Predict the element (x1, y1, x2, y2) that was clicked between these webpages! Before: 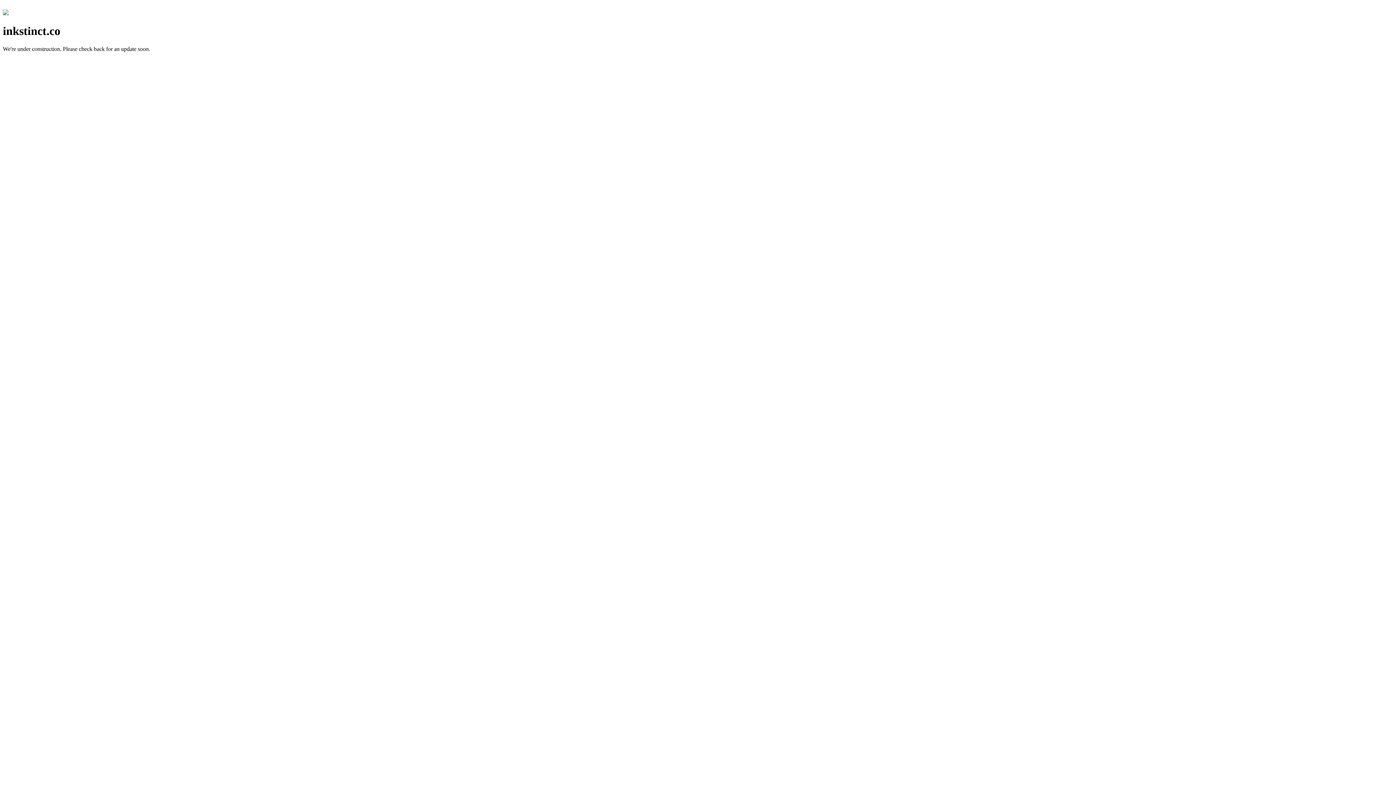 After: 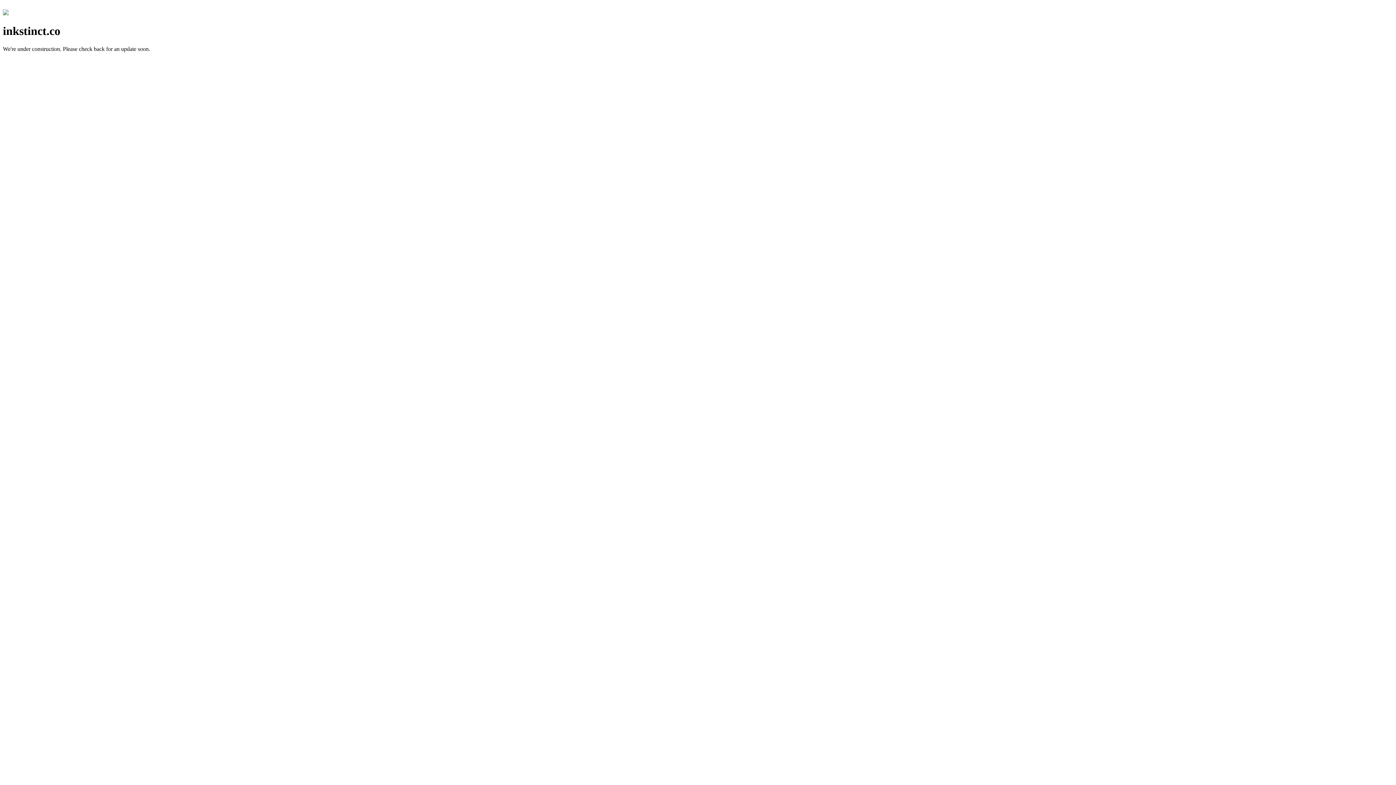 Action: bbox: (2, 10, 8, 16)